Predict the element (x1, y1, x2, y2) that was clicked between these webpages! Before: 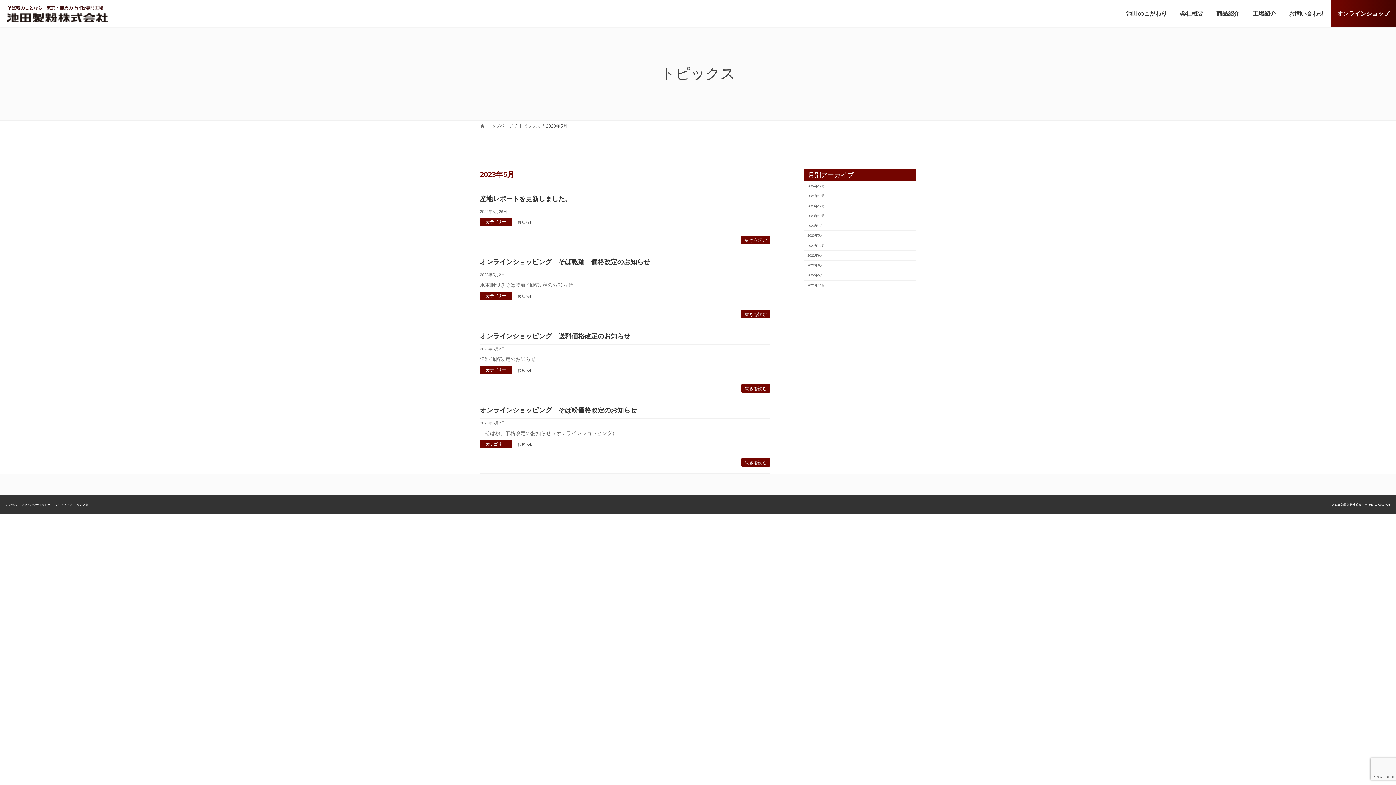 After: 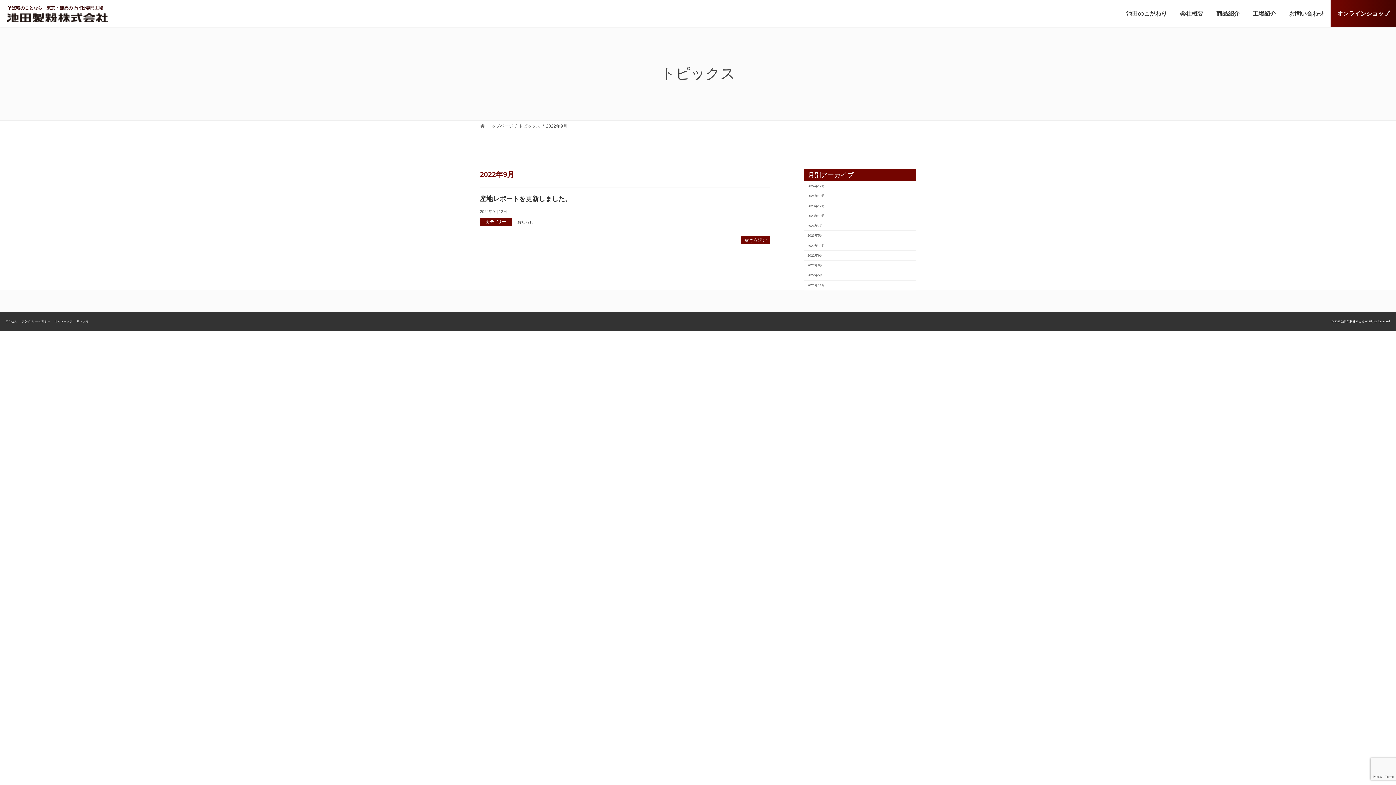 Action: bbox: (804, 250, 916, 260) label: 2022年9月